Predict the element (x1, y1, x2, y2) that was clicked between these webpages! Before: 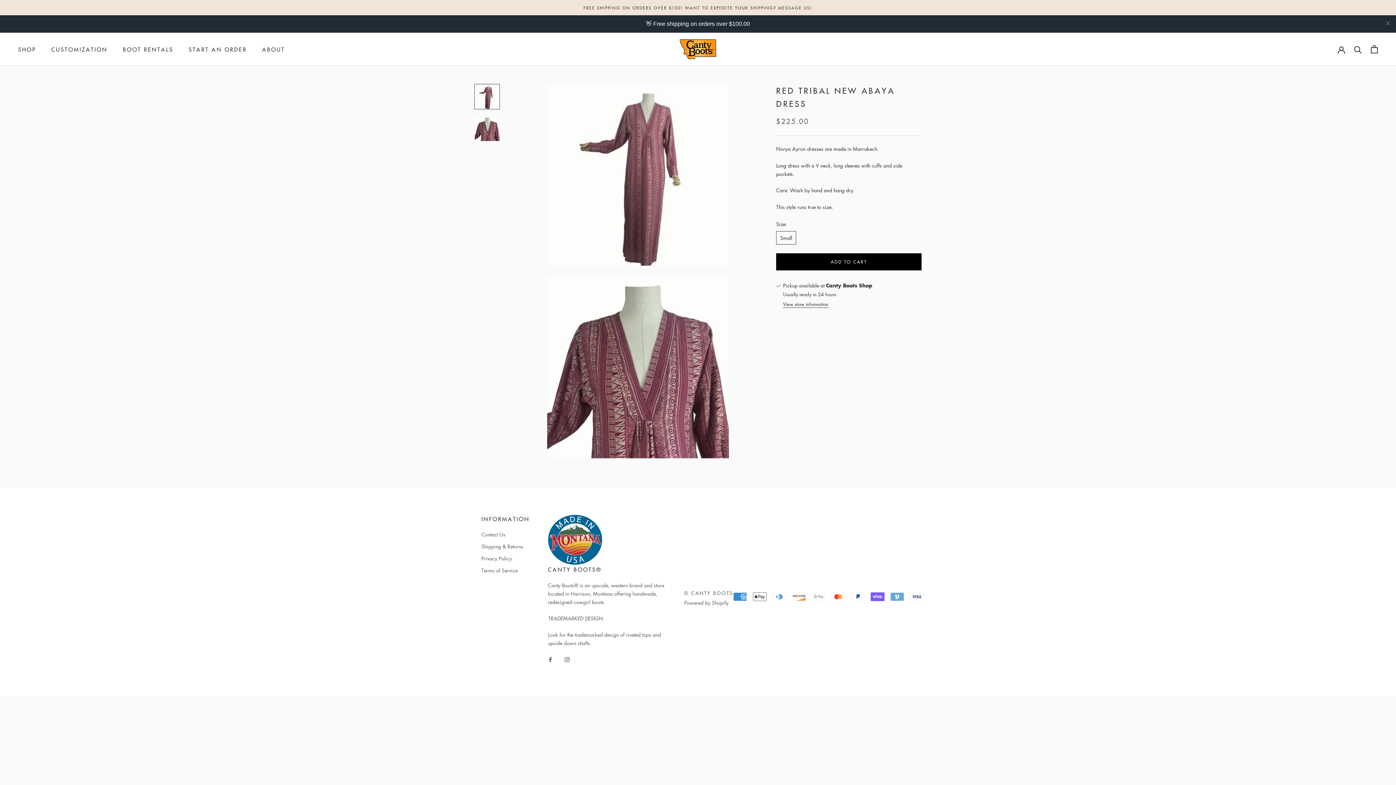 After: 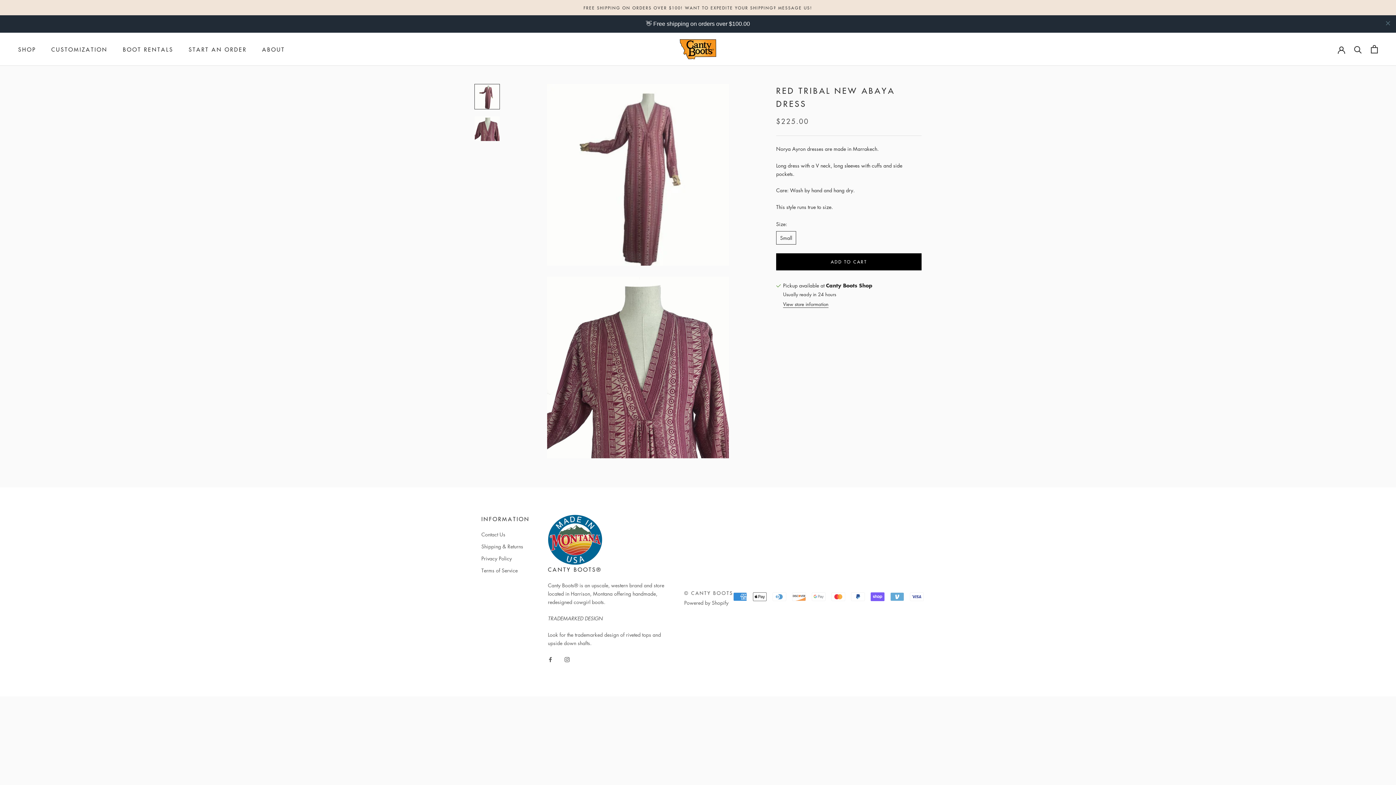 Action: bbox: (474, 98, 500, 124)